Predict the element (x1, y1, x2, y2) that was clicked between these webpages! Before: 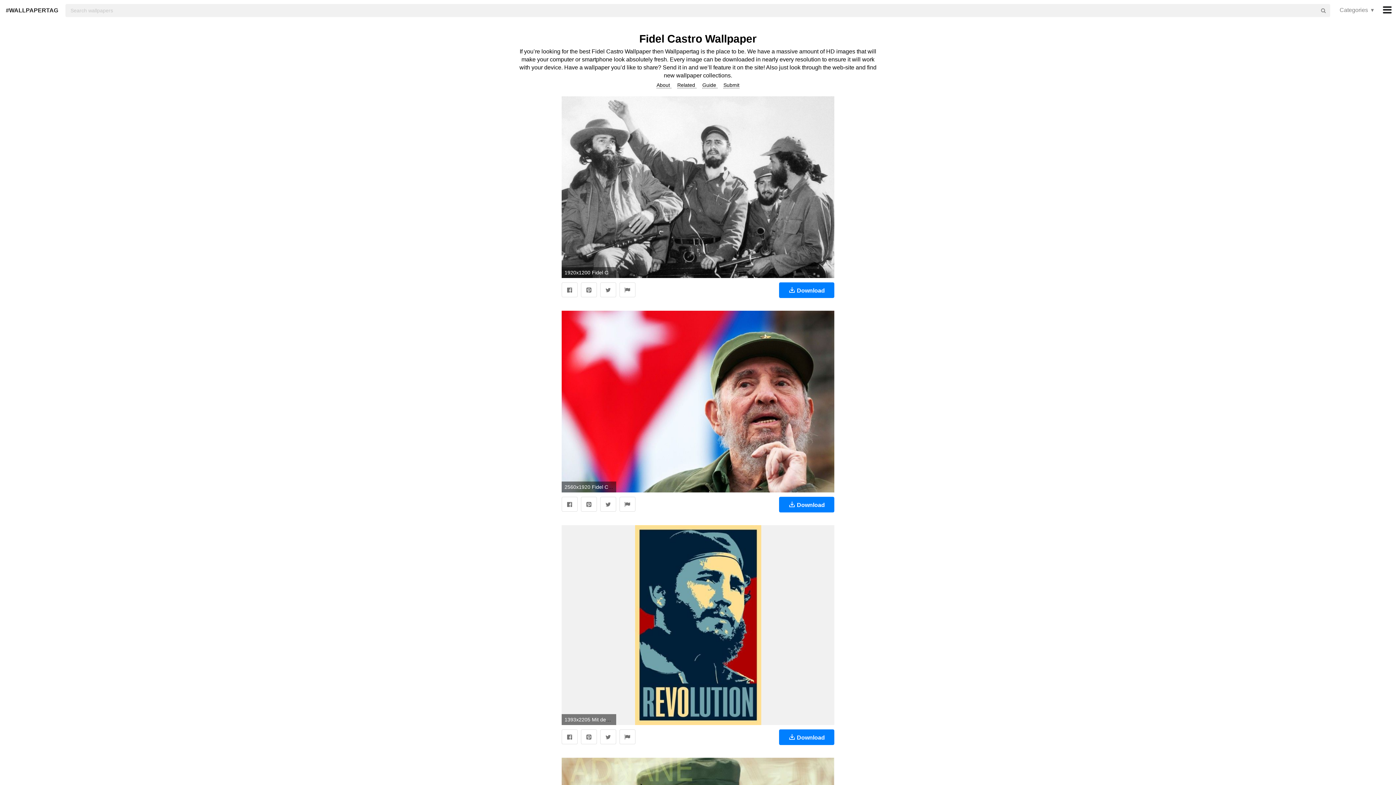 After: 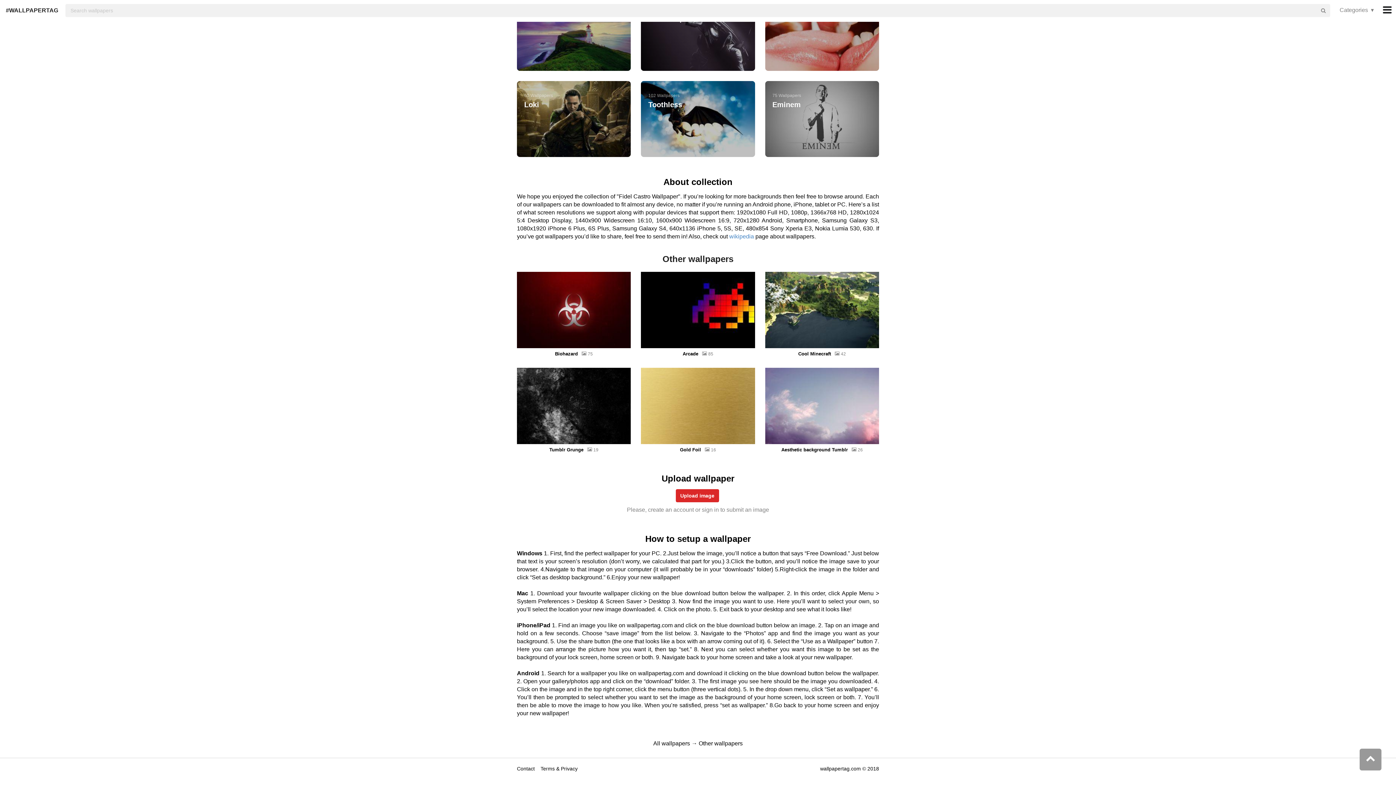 Action: label: About  bbox: (656, 82, 671, 88)